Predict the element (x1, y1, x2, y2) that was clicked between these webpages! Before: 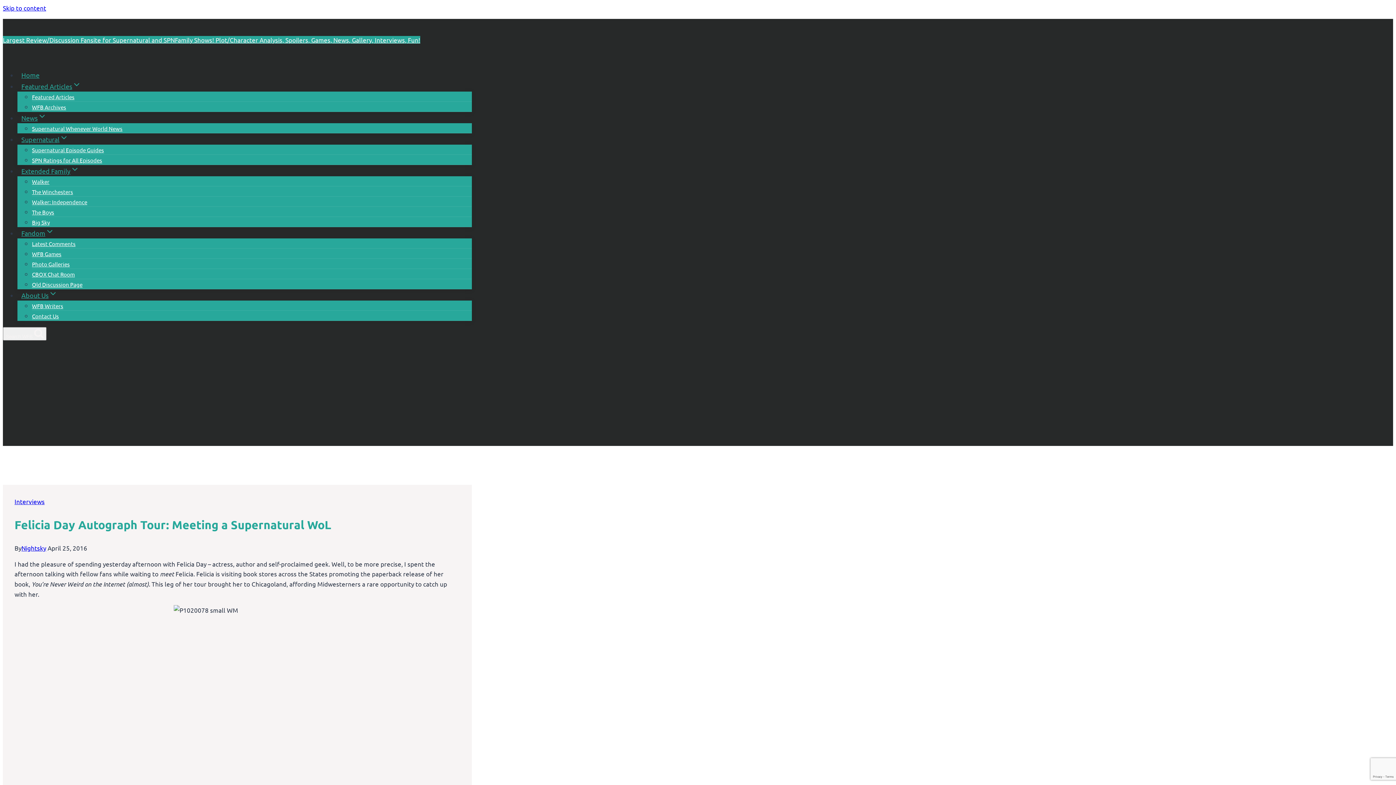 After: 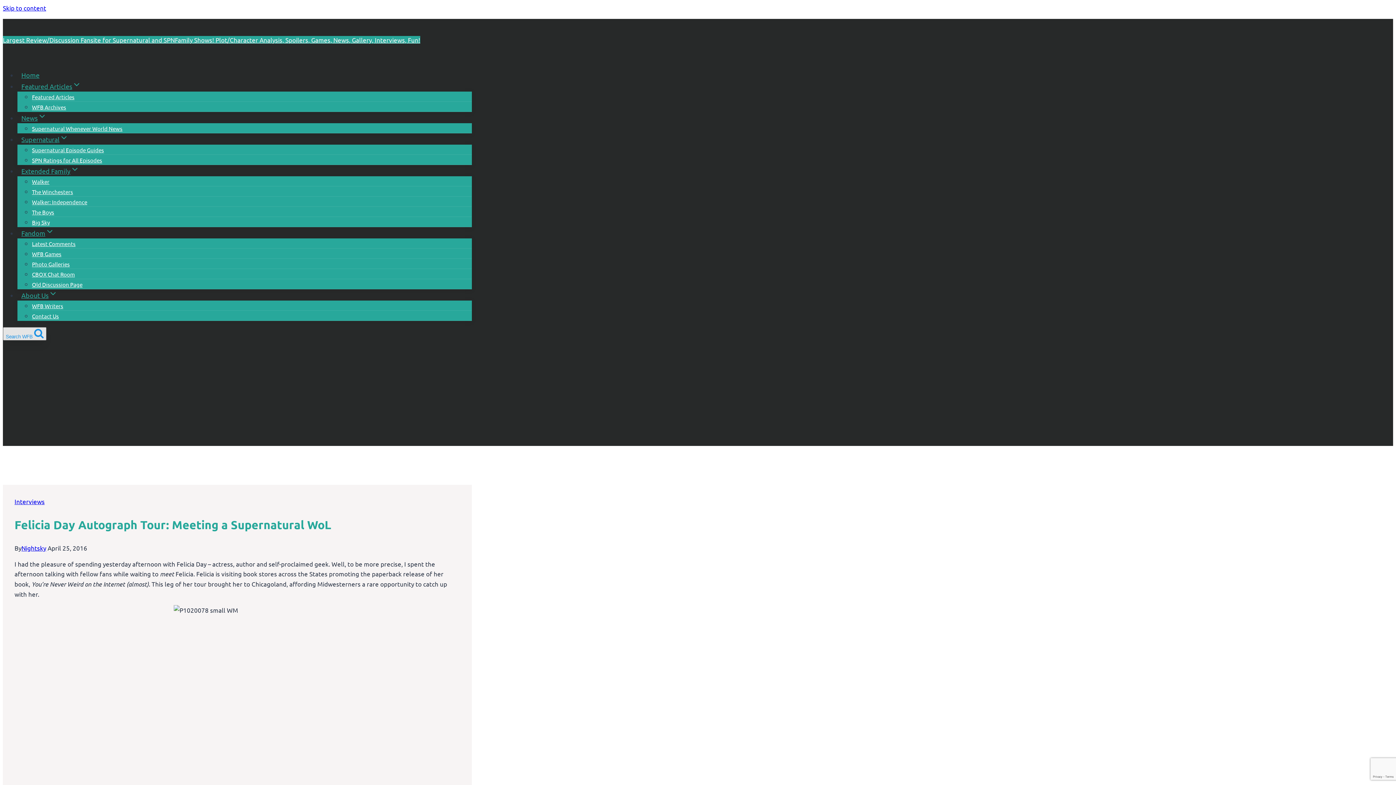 Action: bbox: (2, 327, 46, 340) label: View Search Form